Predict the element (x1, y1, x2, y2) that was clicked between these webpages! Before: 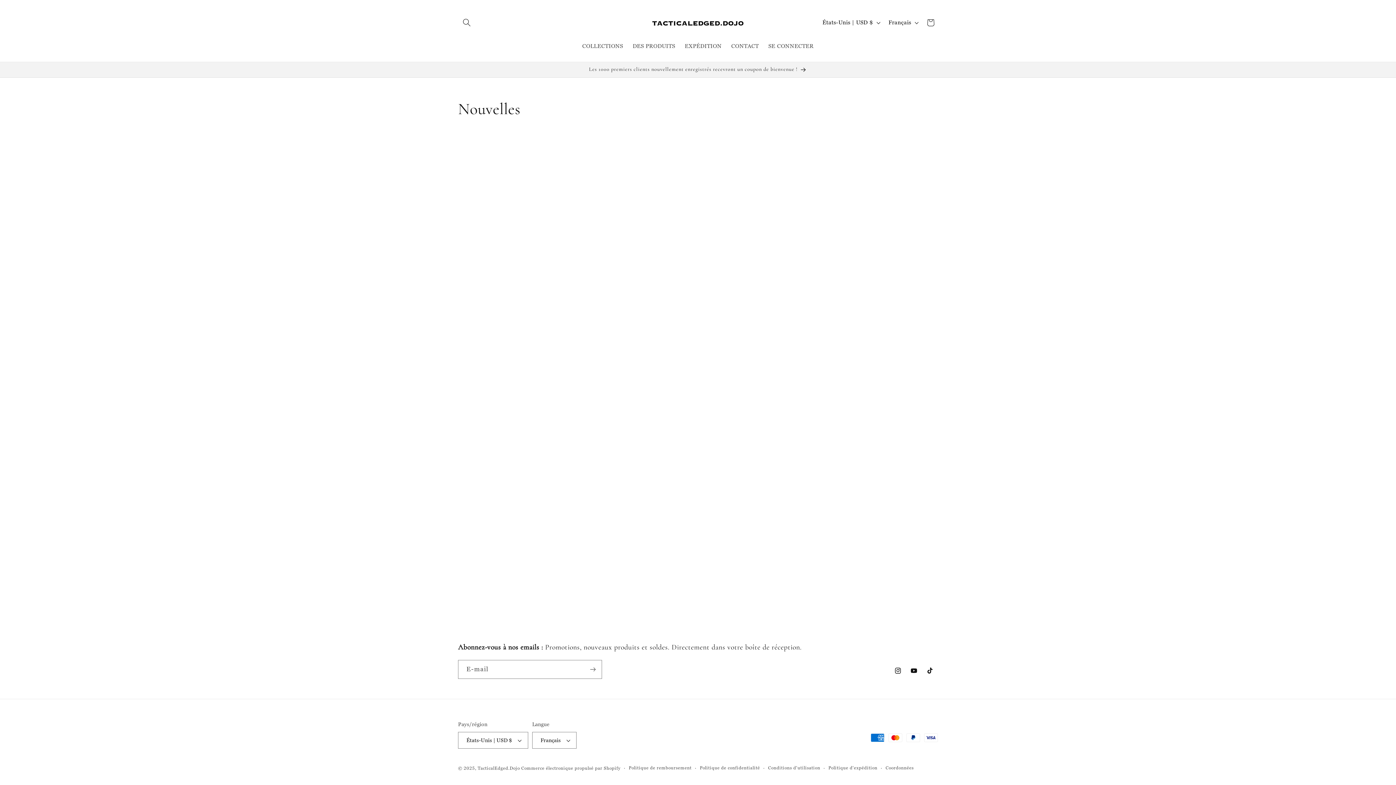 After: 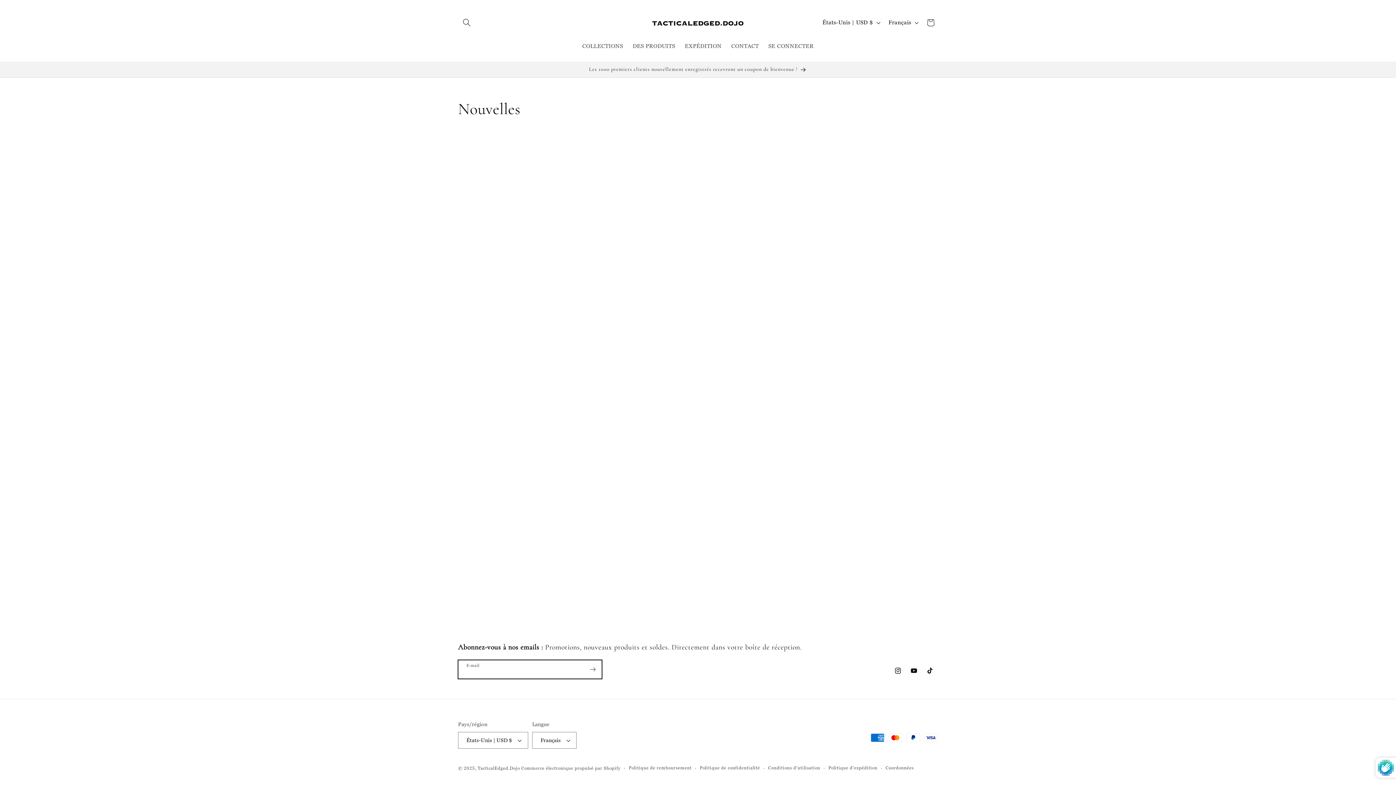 Action: label: S'inscrire bbox: (584, 660, 601, 679)